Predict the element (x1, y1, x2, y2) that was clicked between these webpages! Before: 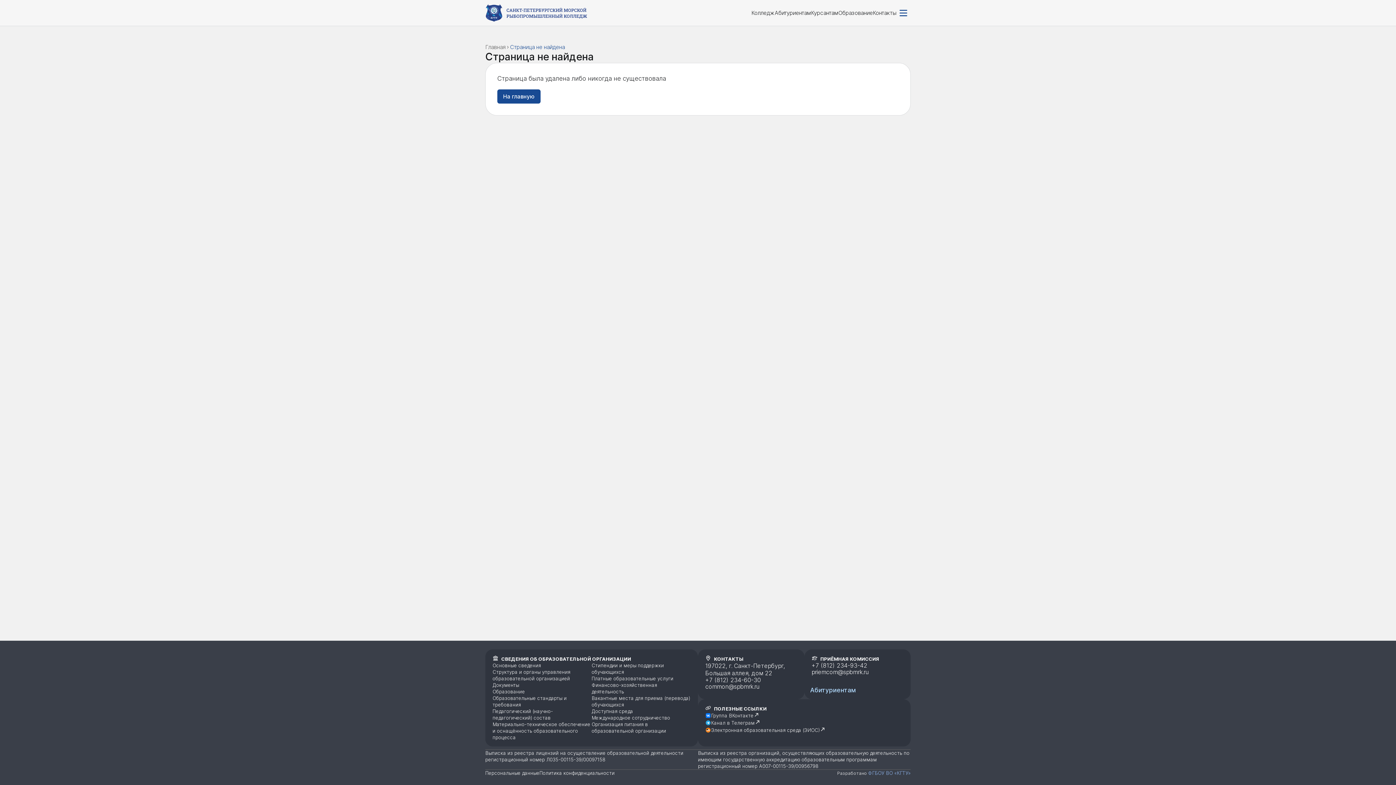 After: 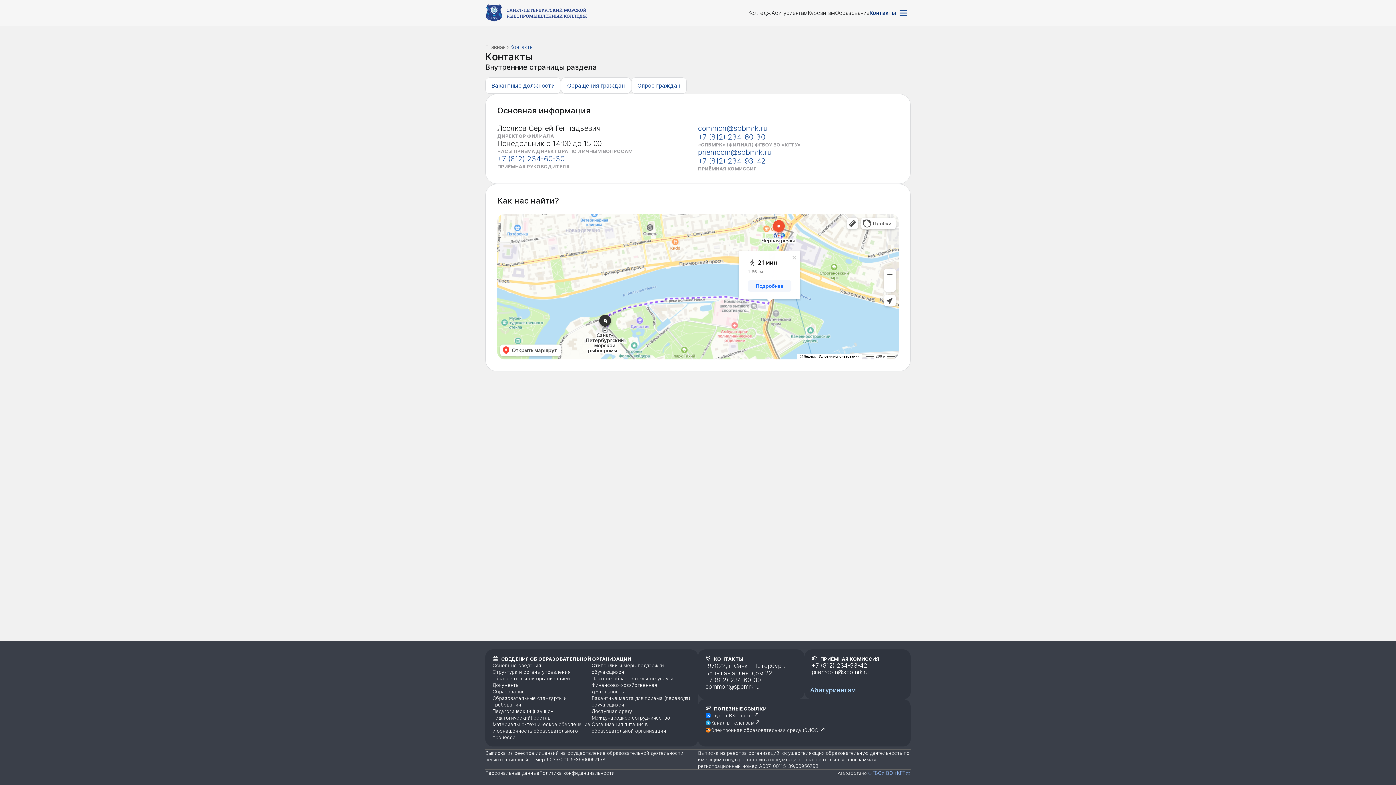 Action: bbox: (873, 9, 896, 16) label: Контакты